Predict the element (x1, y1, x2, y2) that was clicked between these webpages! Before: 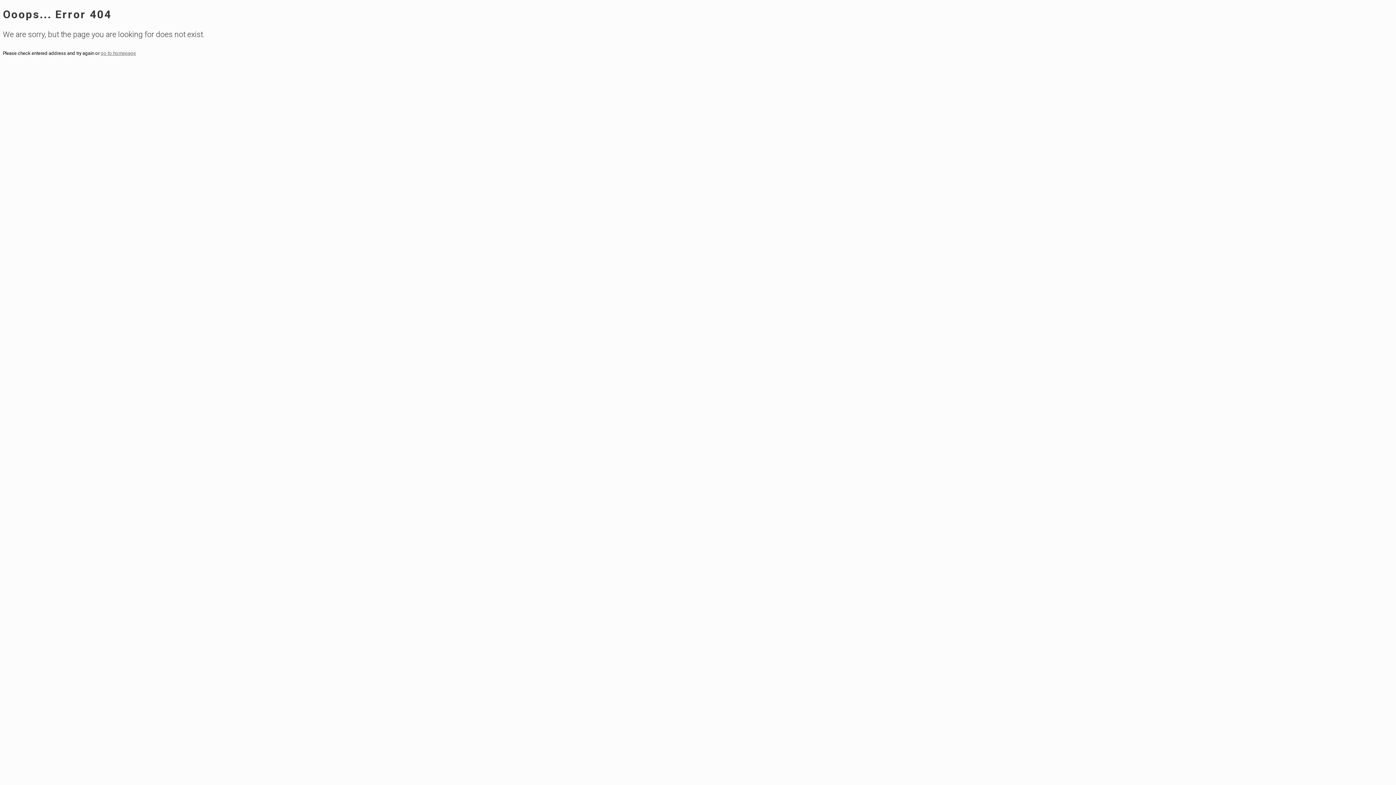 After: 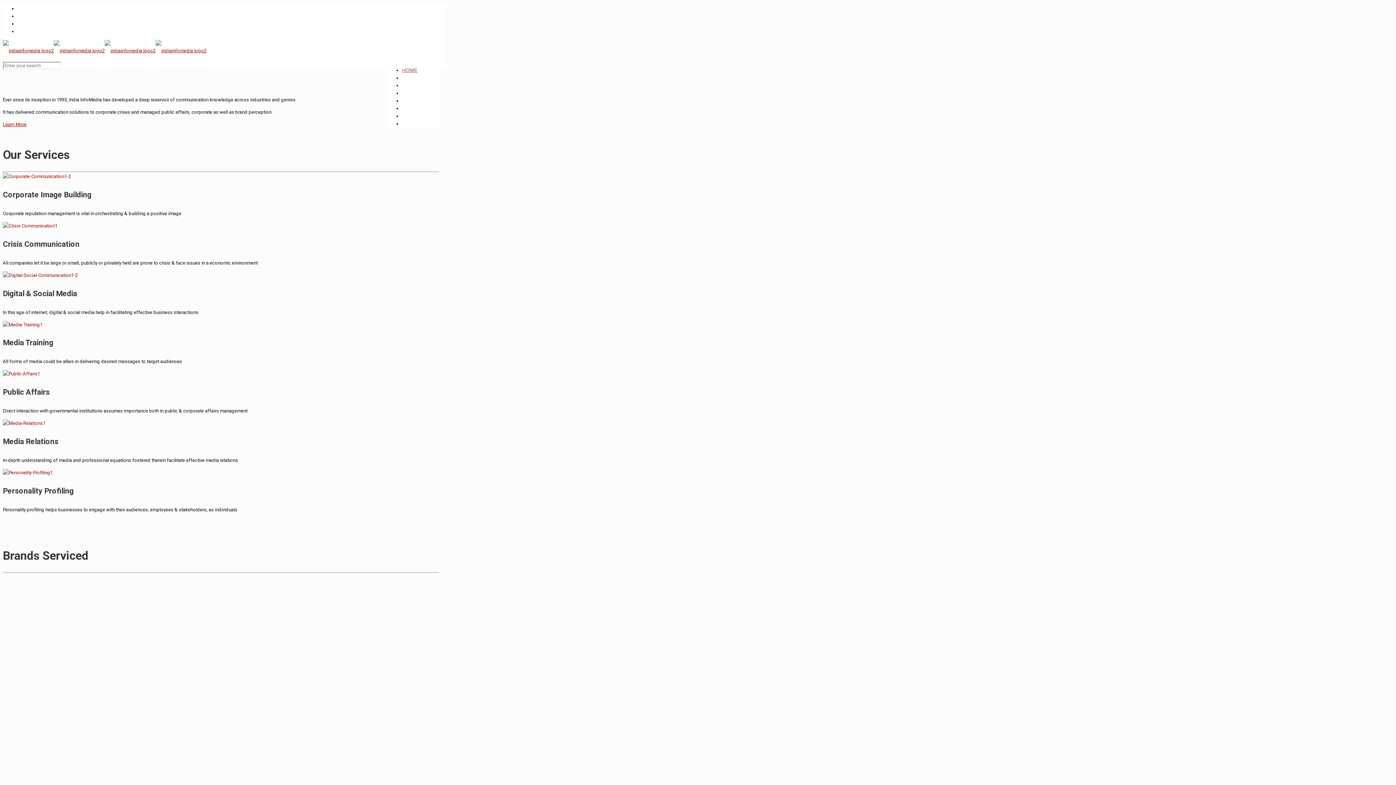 Action: bbox: (100, 50, 136, 55) label: go to homepage